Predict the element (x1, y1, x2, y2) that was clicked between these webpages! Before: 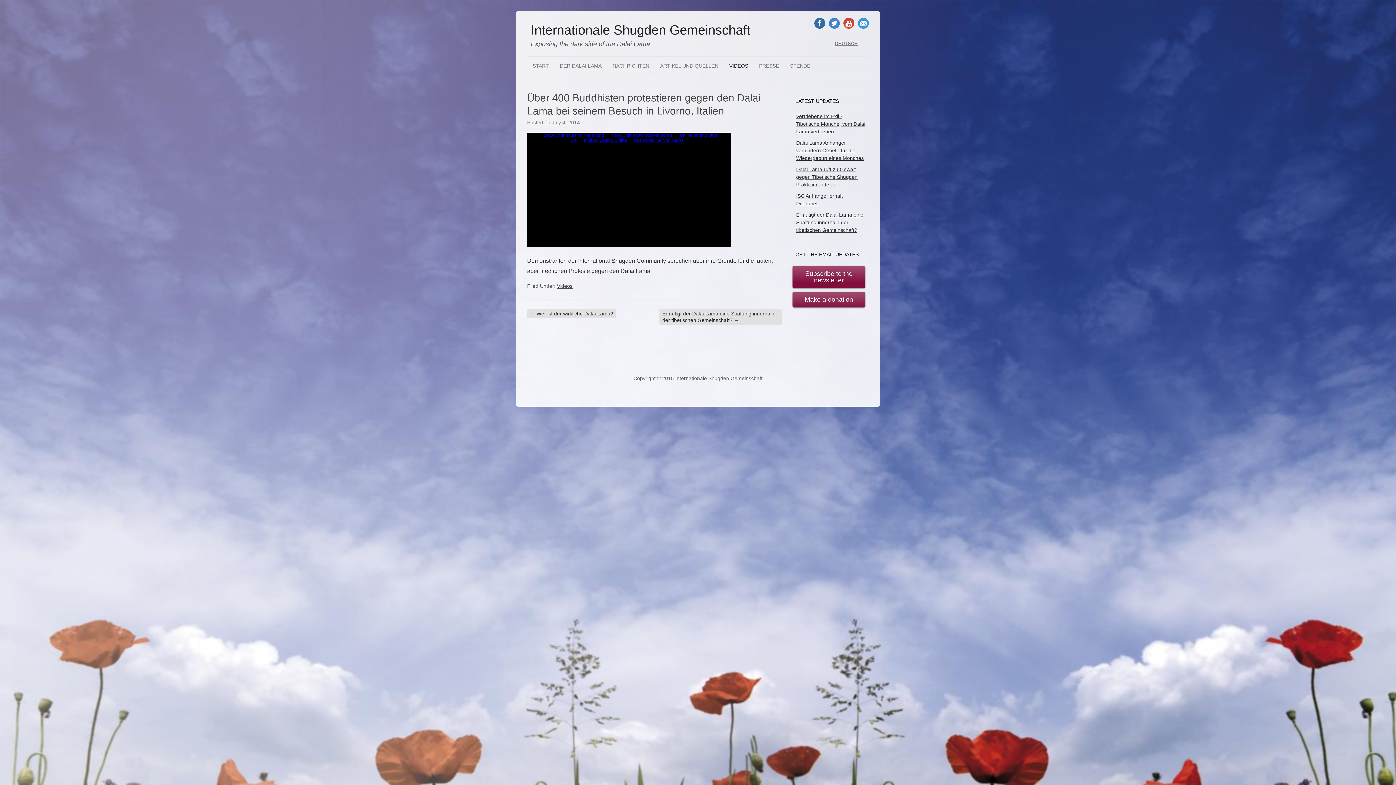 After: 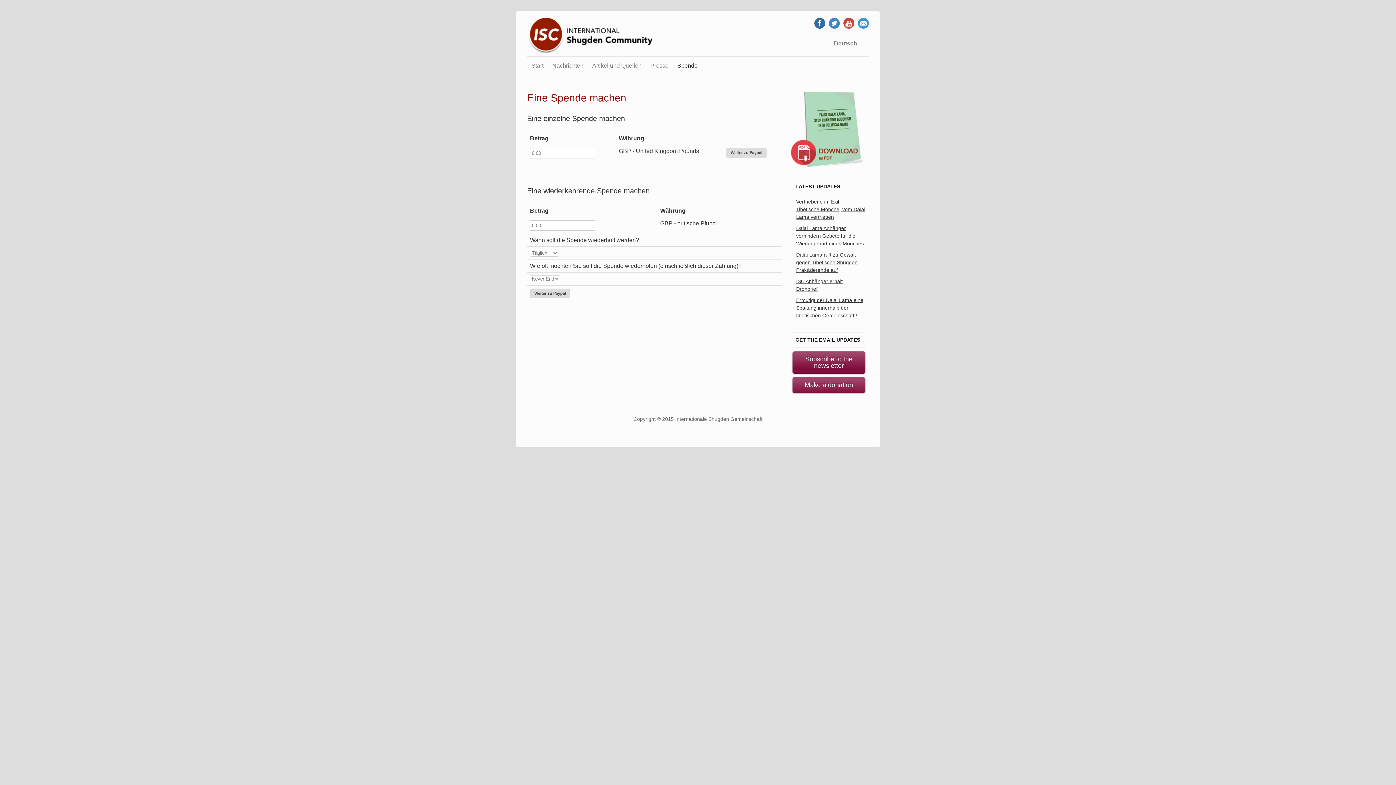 Action: bbox: (784, 58, 816, 73) label: SPENDE